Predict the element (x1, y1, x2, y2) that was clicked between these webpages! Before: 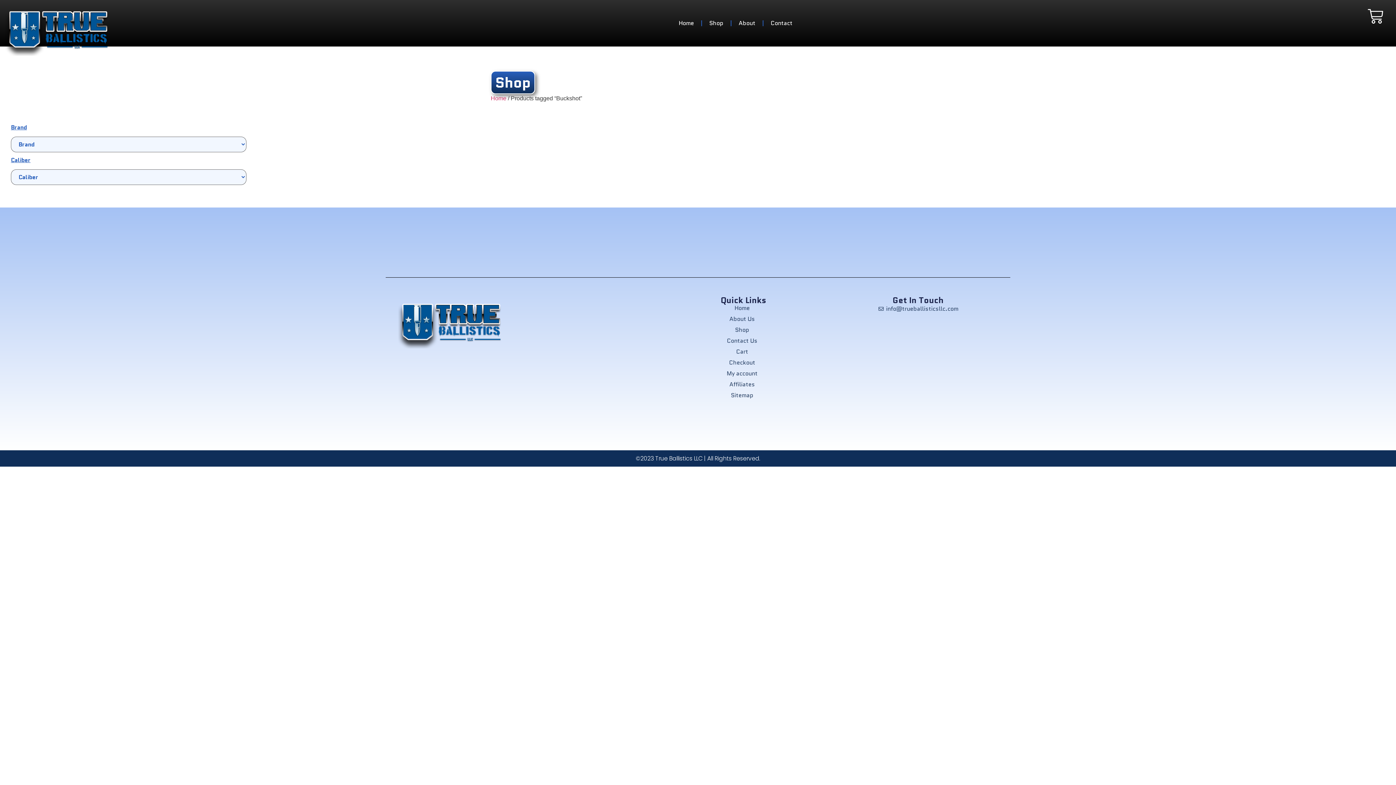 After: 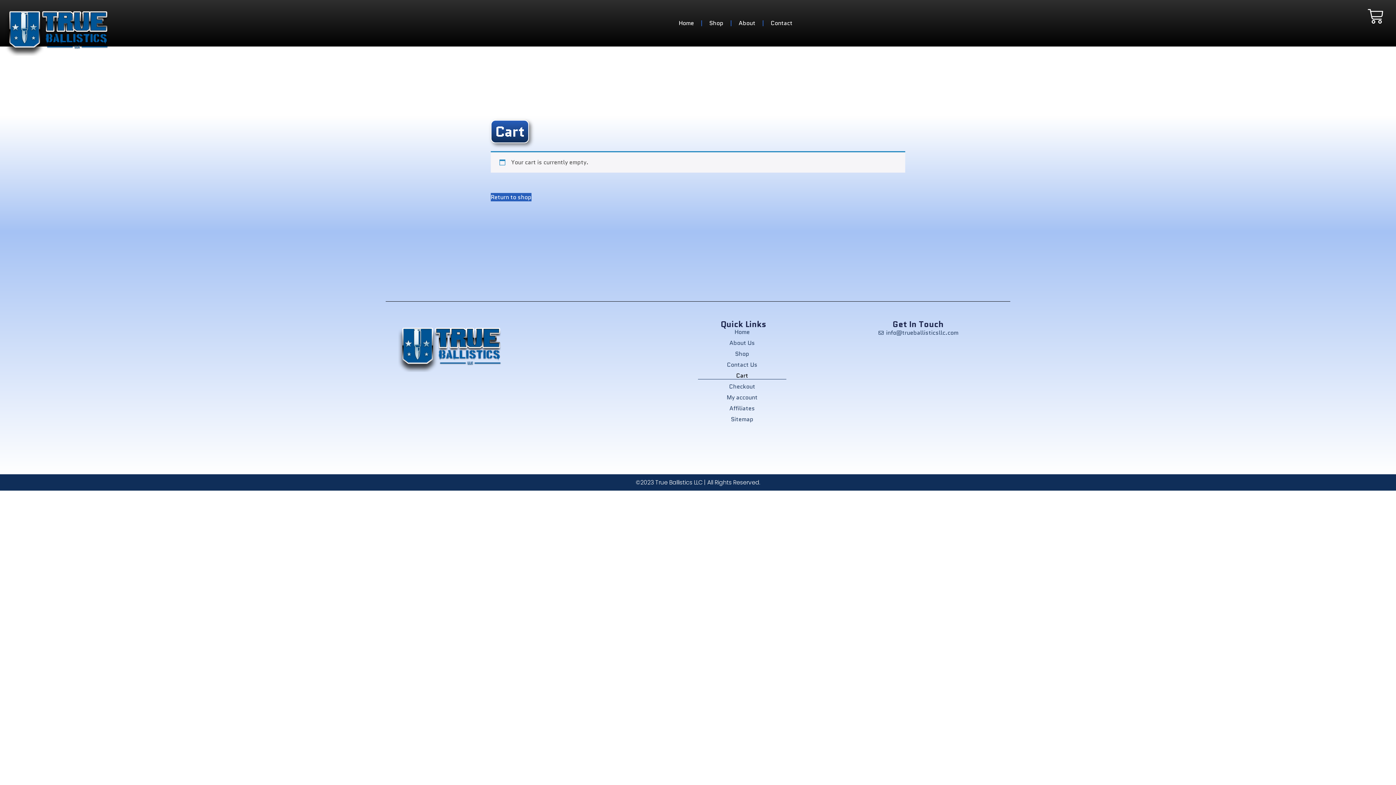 Action: bbox: (698, 348, 786, 355) label: Cart